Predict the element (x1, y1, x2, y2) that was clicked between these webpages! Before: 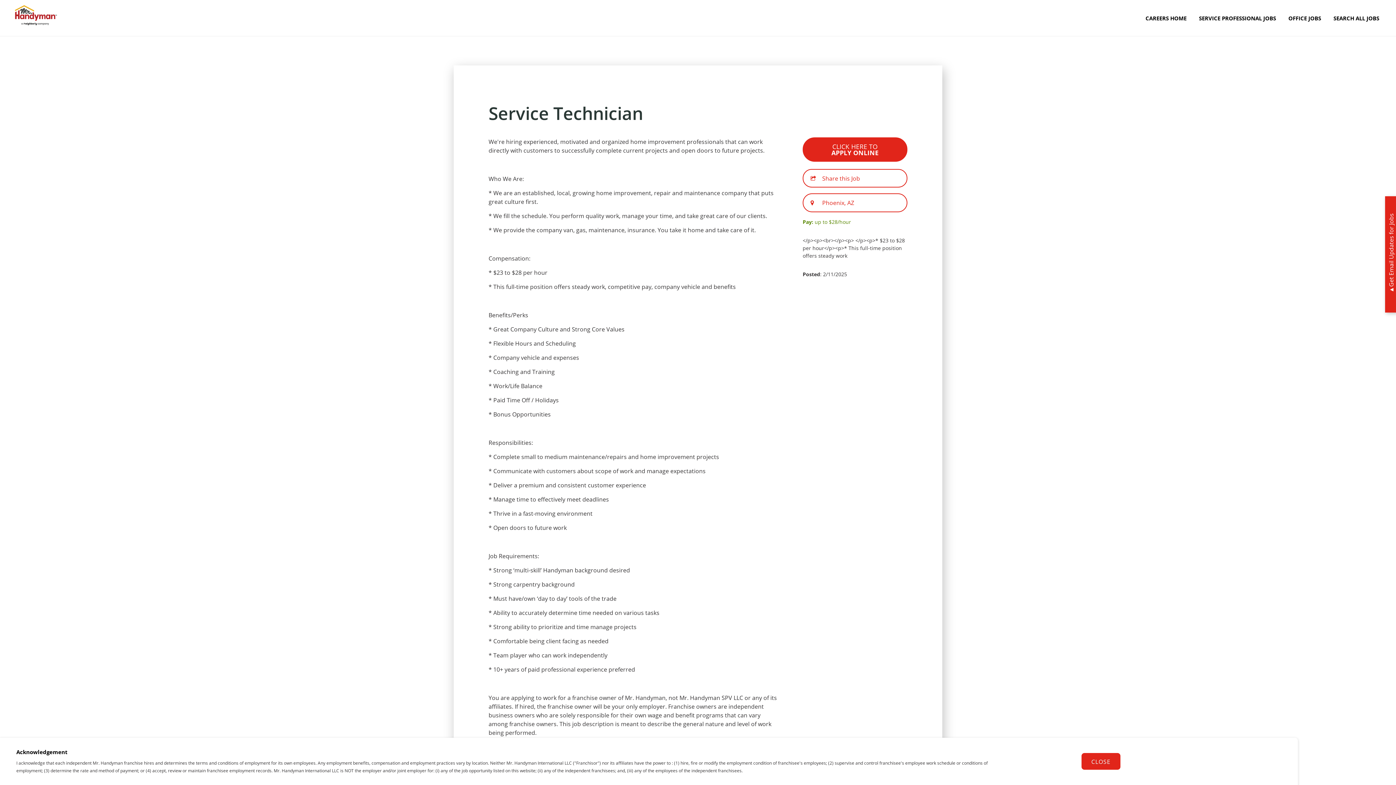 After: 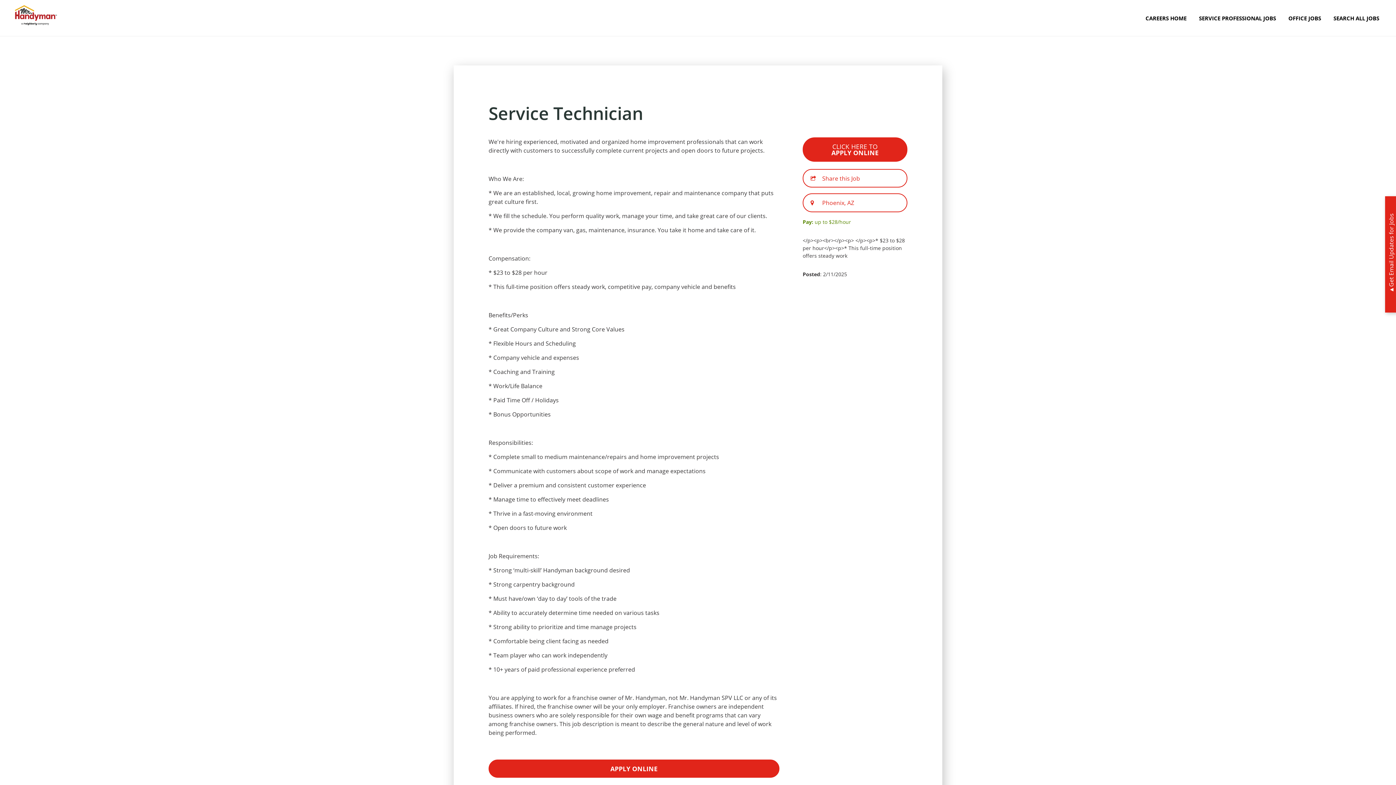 Action: bbox: (1081, 753, 1120, 770) label: CLOSE